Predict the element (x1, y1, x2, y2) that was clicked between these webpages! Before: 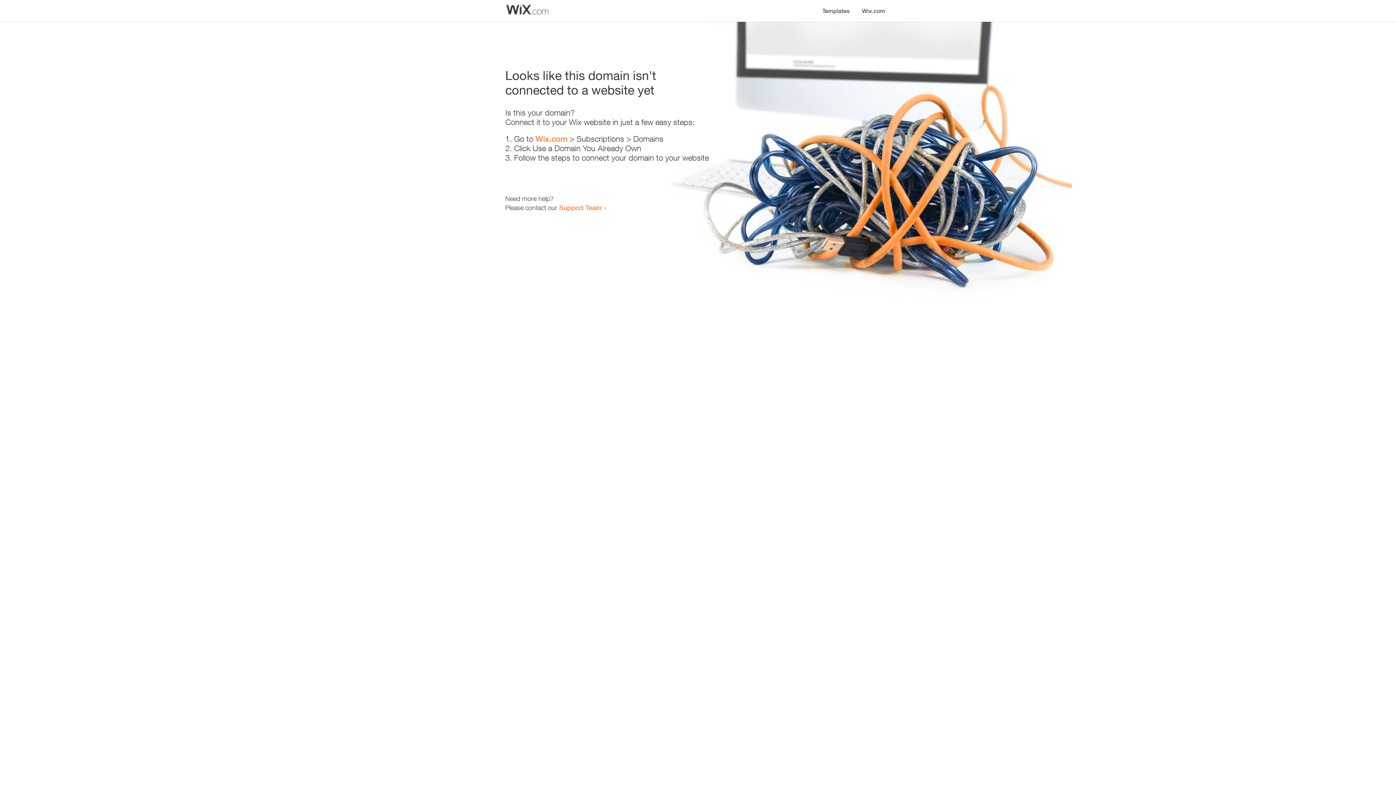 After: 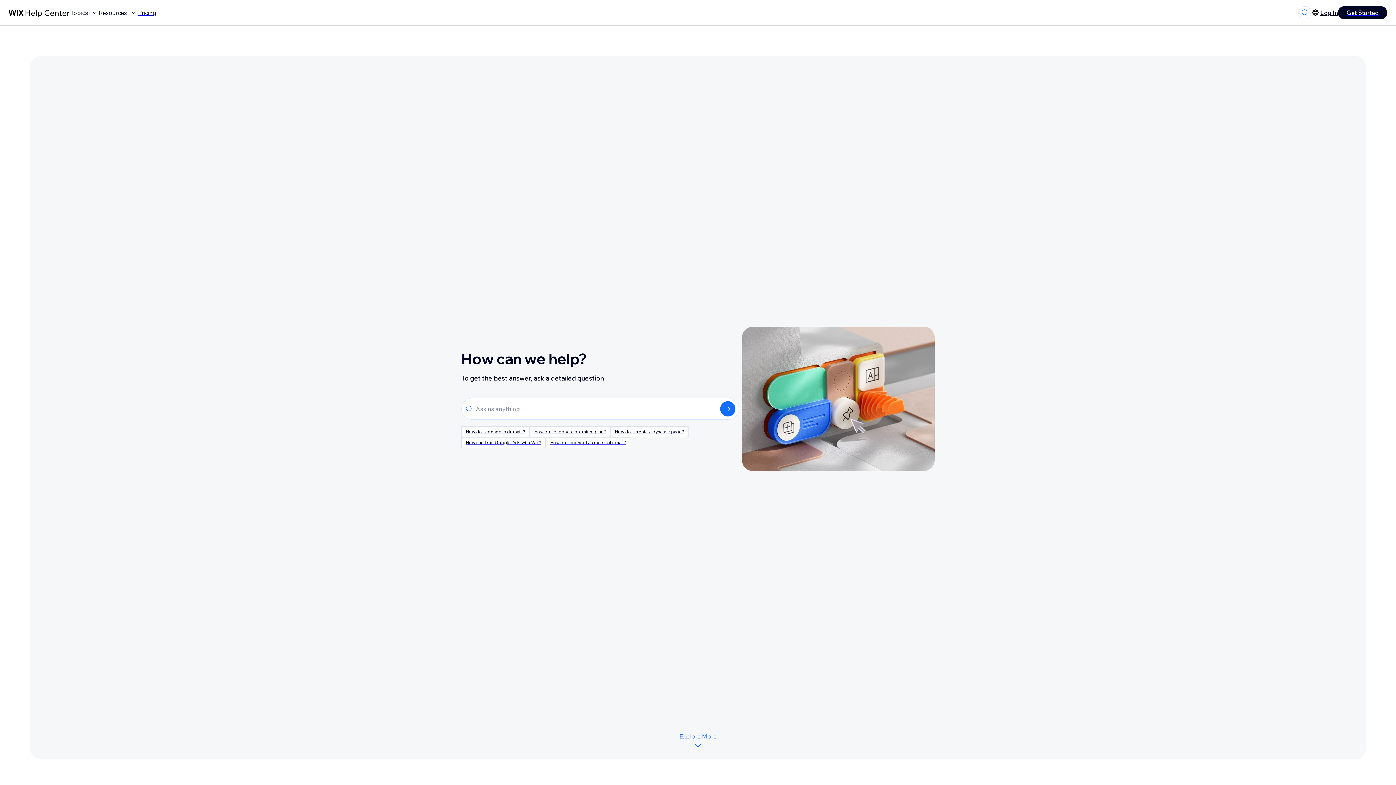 Action: label: Support Team bbox: (559, 203, 601, 211)